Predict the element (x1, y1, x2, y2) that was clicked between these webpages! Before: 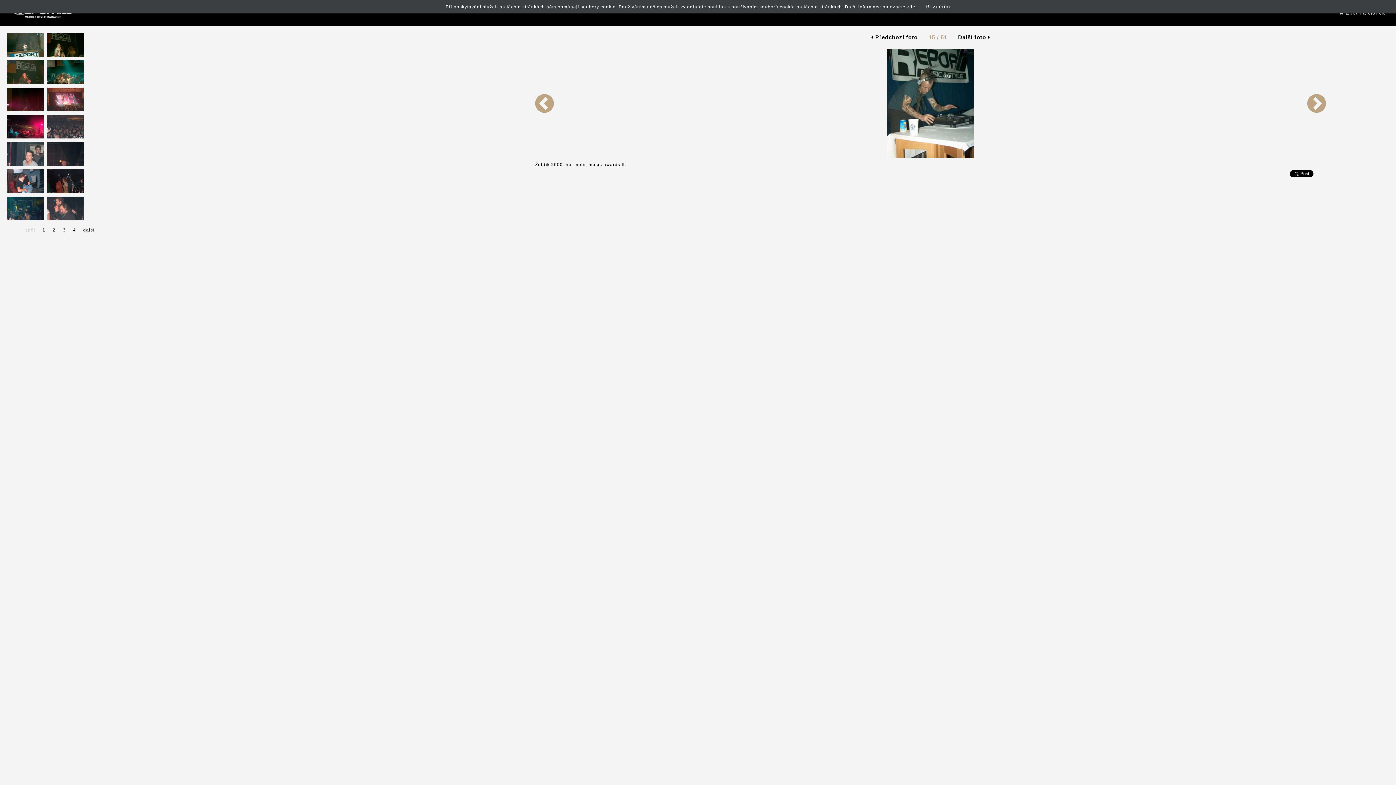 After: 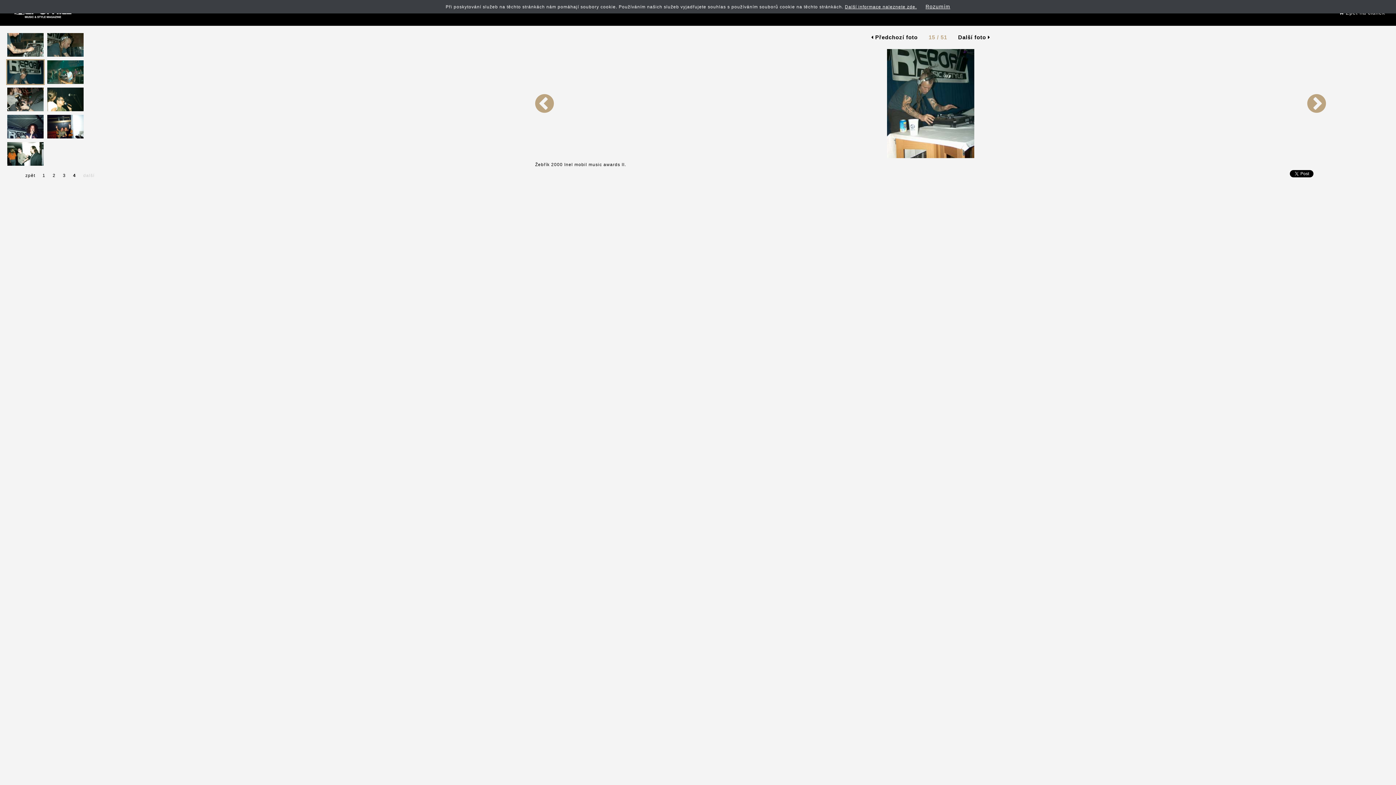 Action: bbox: (69, 227, 79, 232) label: 4